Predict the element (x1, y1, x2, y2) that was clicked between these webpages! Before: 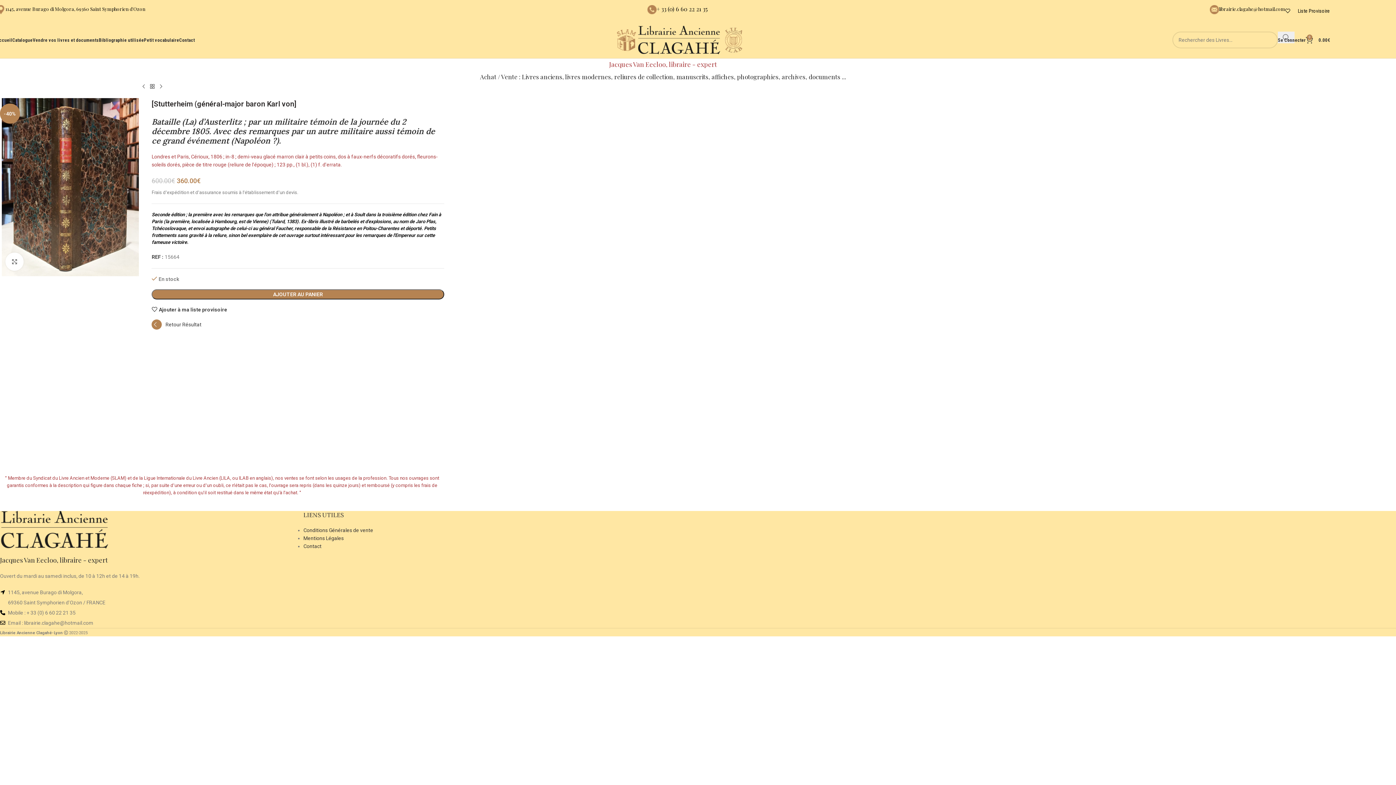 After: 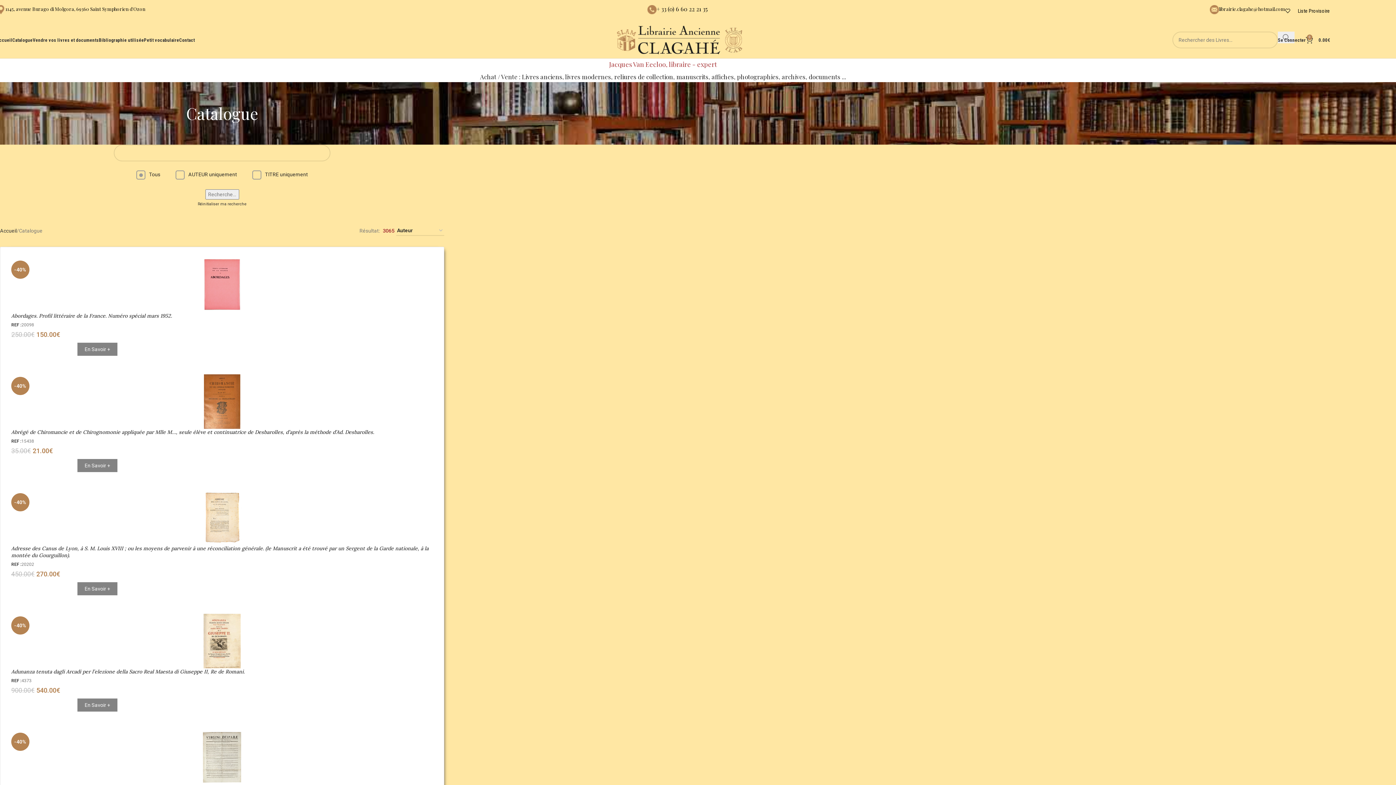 Action: label: Revenir au catalogue bbox: (148, 82, 156, 90)